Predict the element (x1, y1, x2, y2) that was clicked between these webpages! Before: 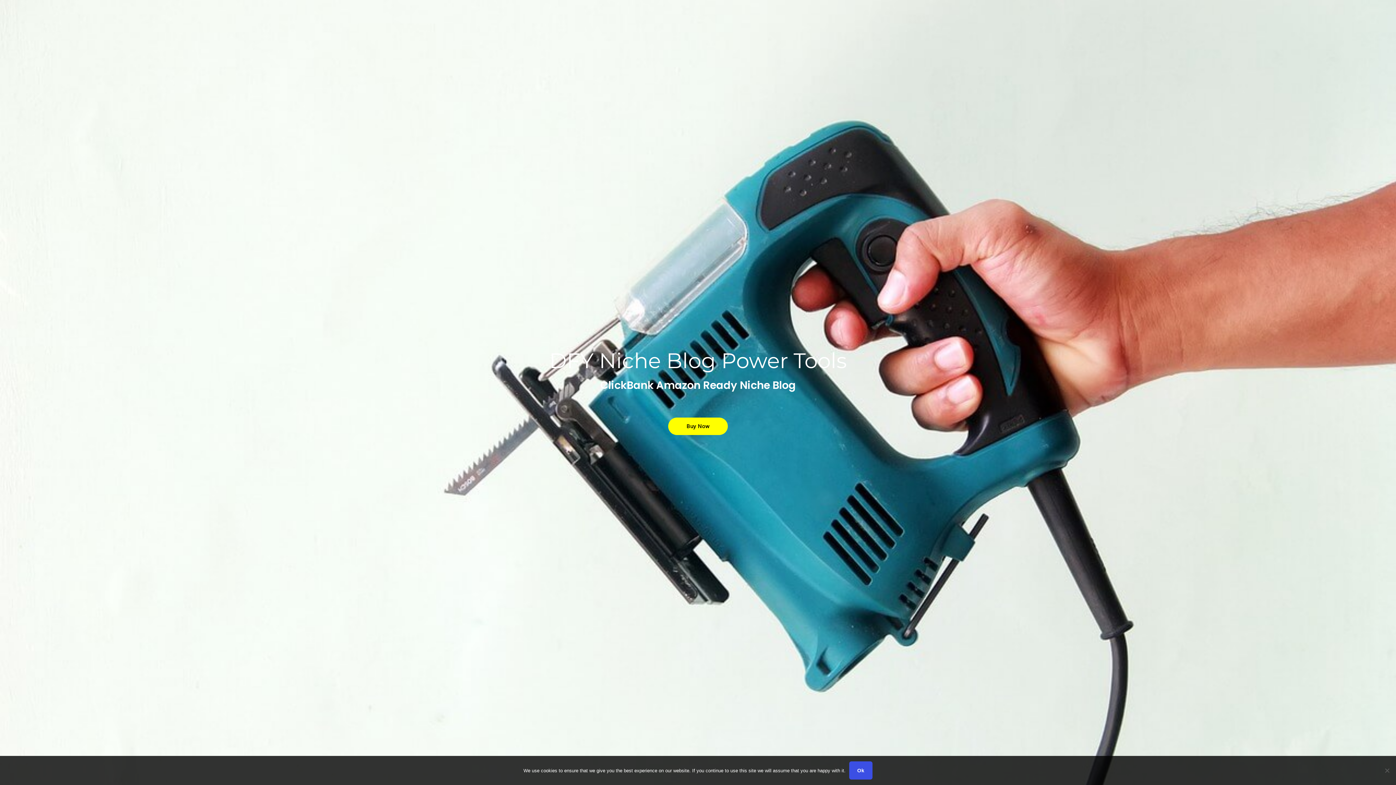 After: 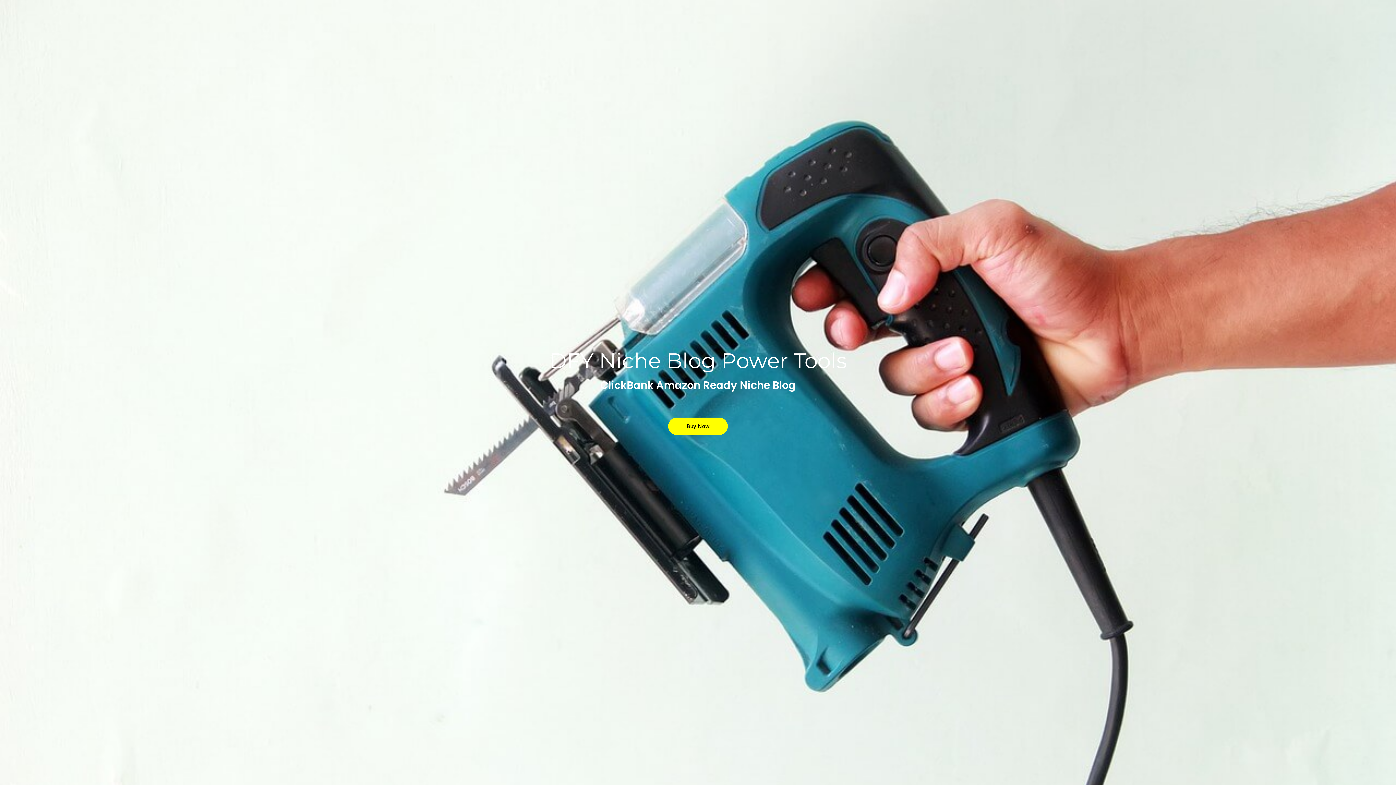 Action: label: Ok bbox: (849, 761, 872, 780)